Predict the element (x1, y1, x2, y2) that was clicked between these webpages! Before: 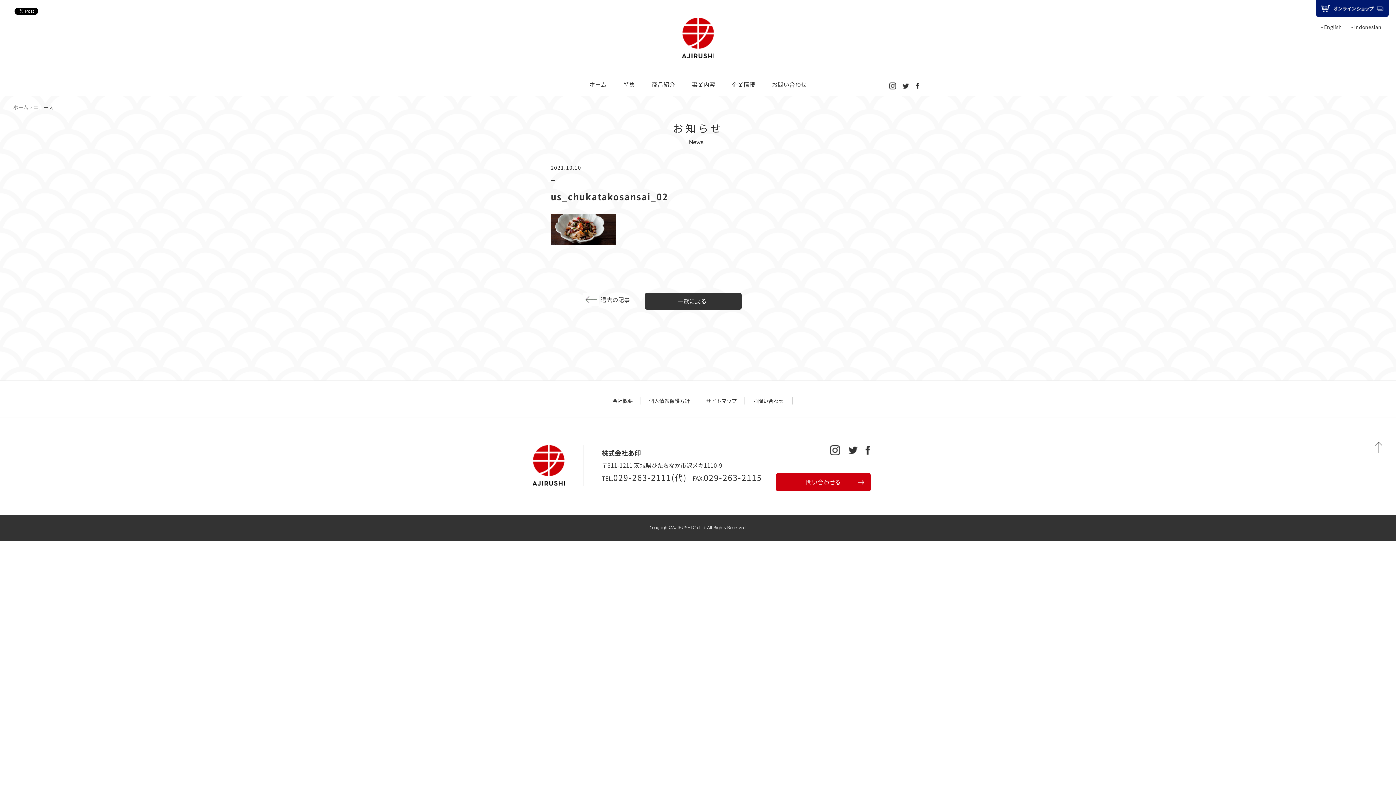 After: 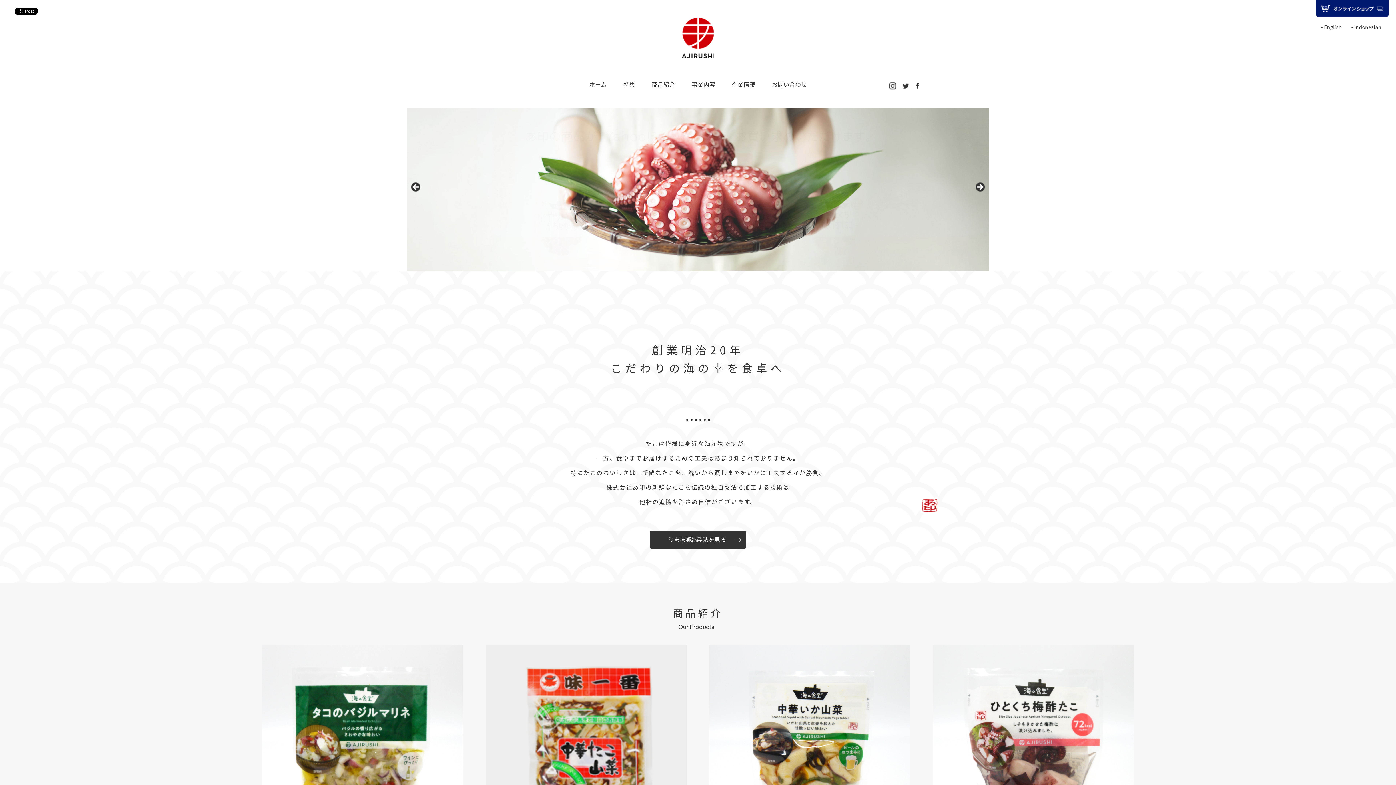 Action: bbox: (589, 81, 606, 87) label: ホーム